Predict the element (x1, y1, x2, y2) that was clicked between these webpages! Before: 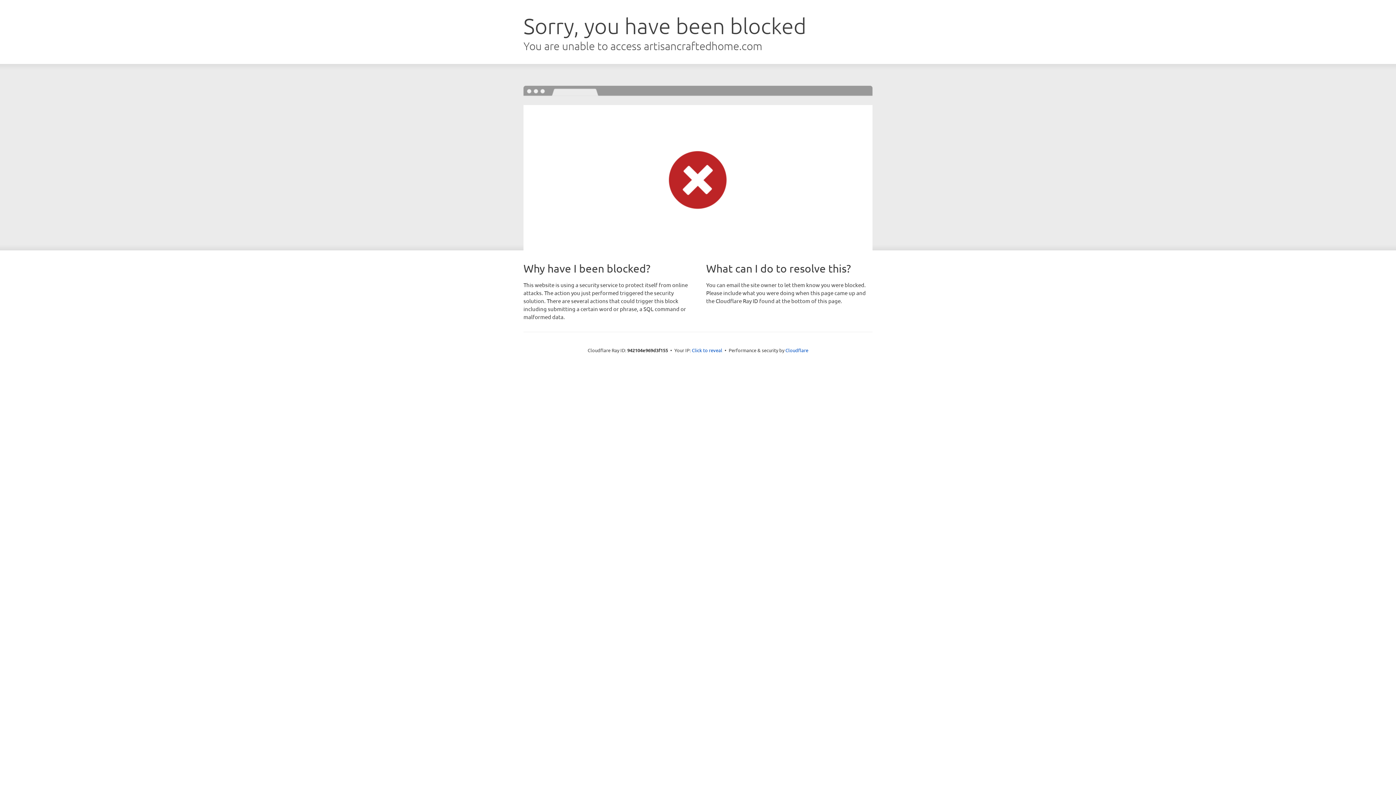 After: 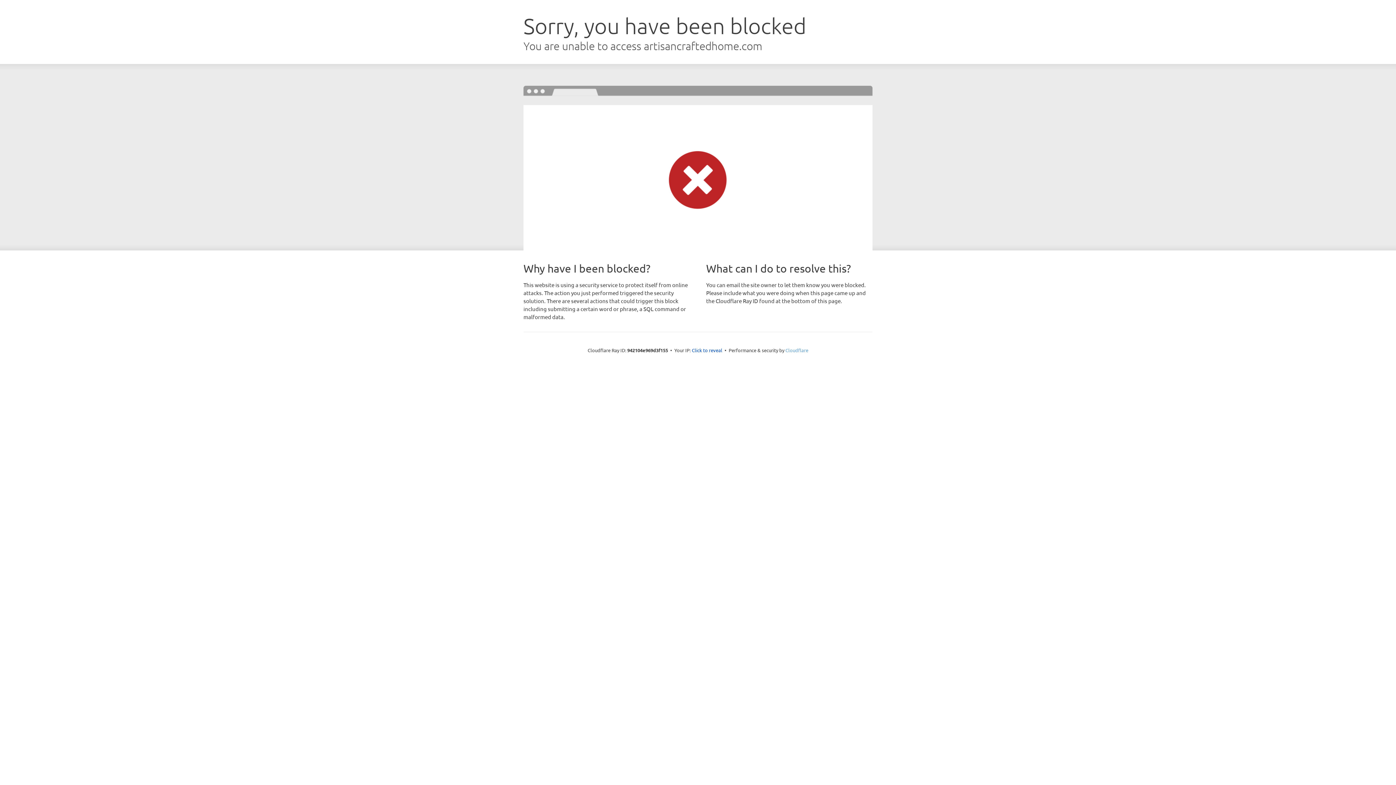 Action: bbox: (785, 347, 808, 353) label: Cloudflare